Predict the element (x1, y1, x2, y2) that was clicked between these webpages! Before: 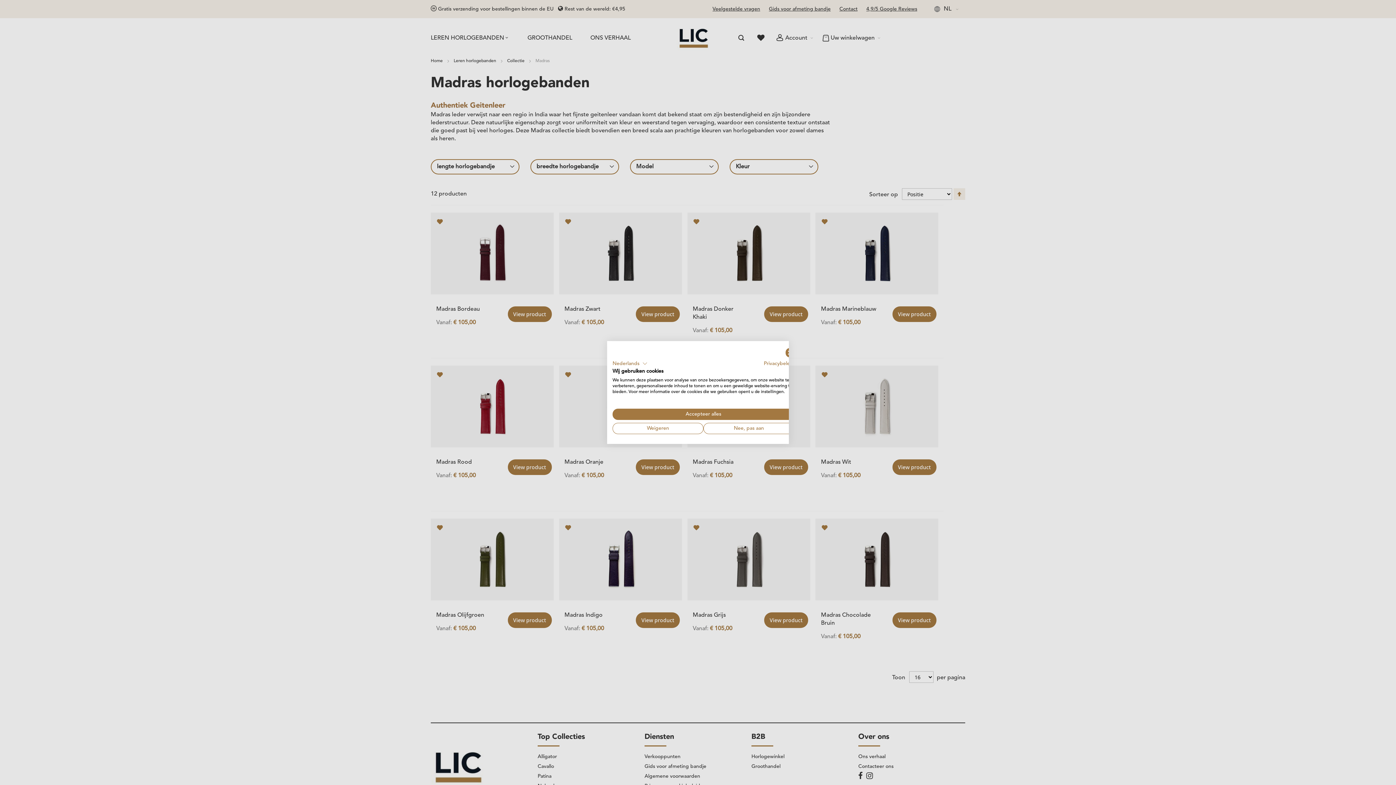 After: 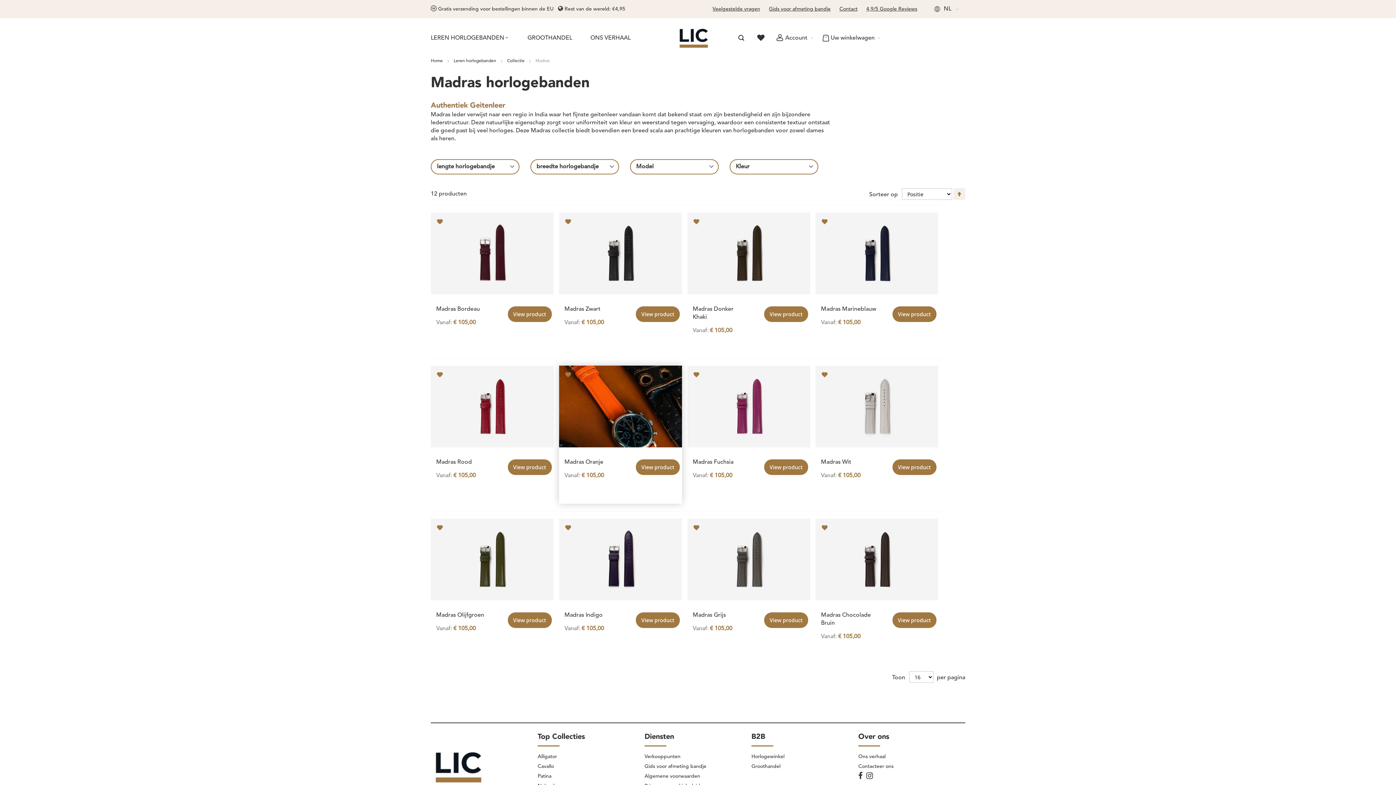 Action: bbox: (612, 423, 703, 434) label: Alle cookies weigeren